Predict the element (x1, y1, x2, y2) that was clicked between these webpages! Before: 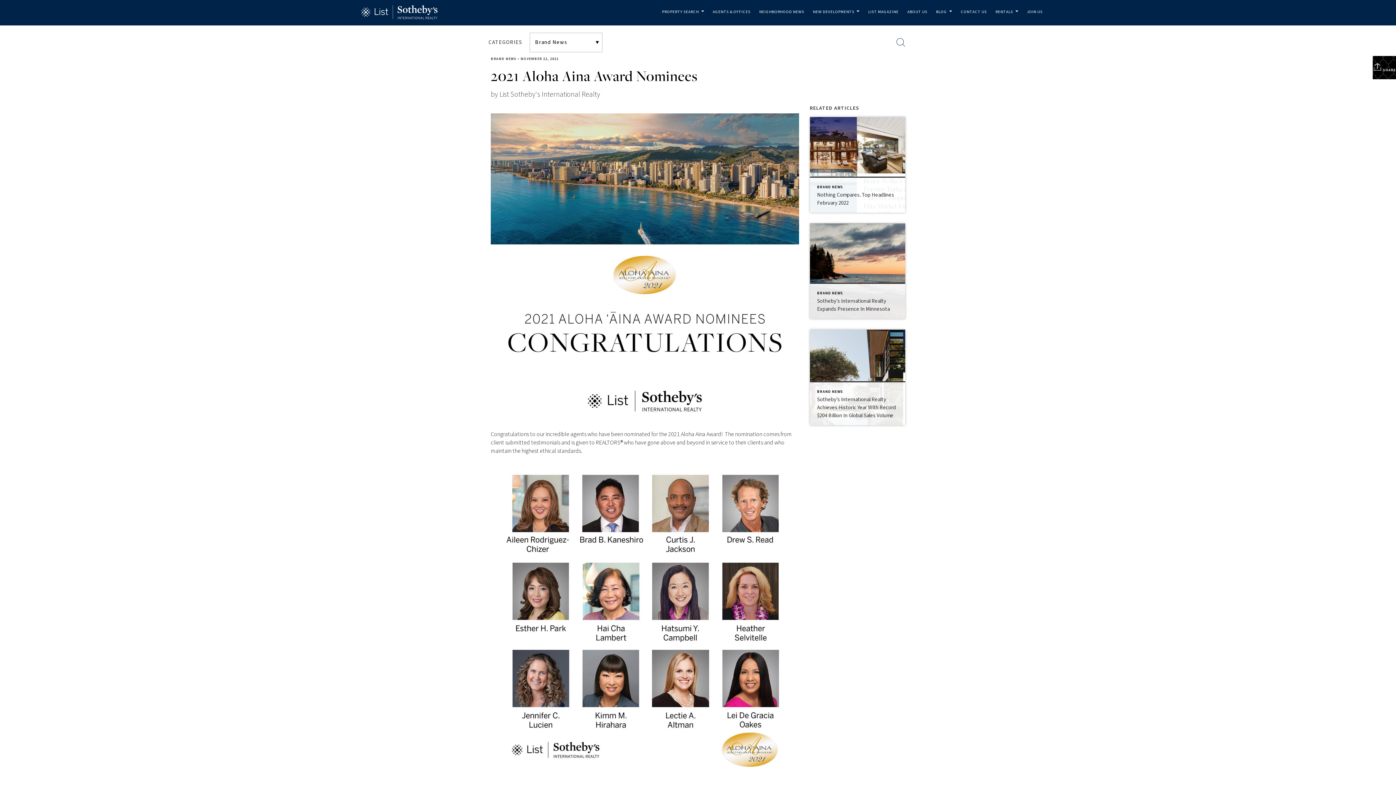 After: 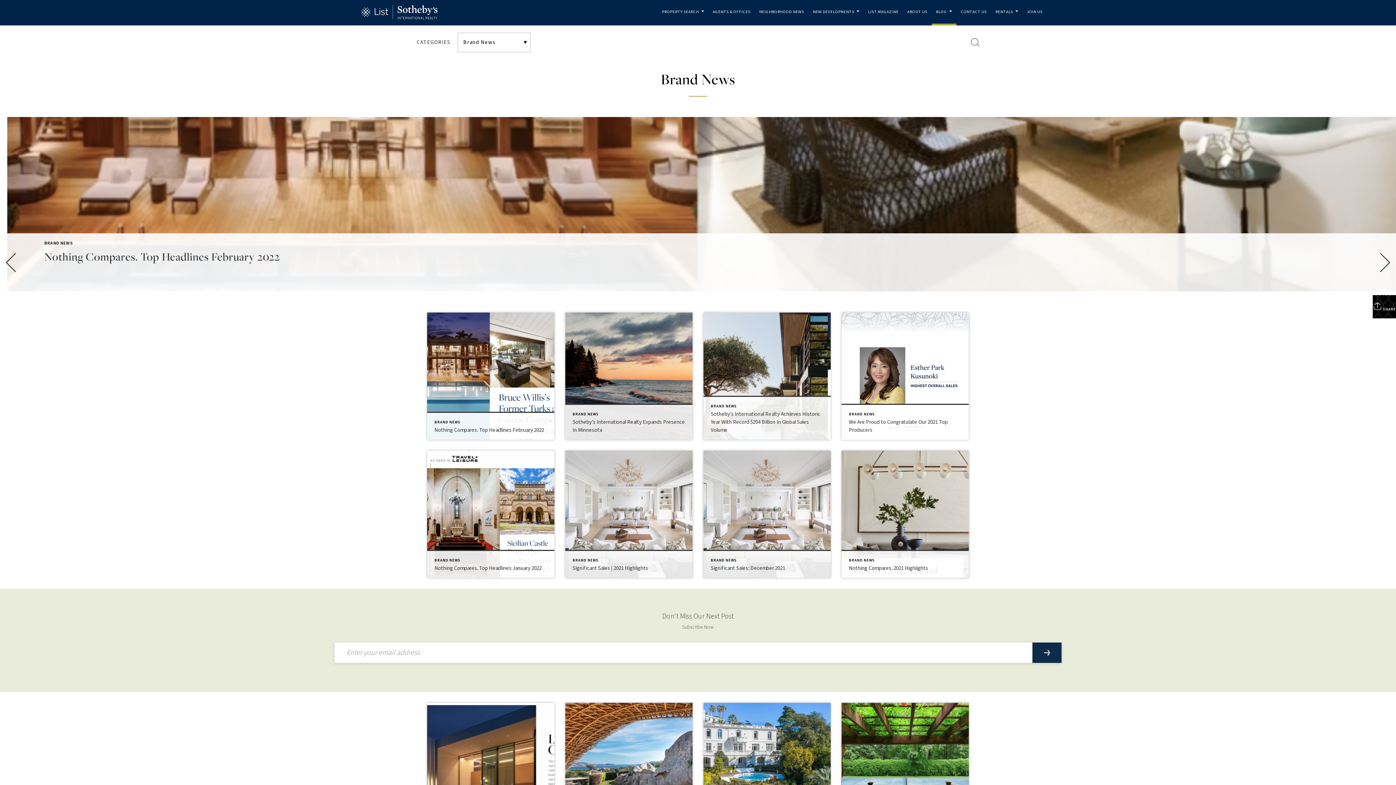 Action: bbox: (490, 56, 516, 61) label: BRAND NEWS